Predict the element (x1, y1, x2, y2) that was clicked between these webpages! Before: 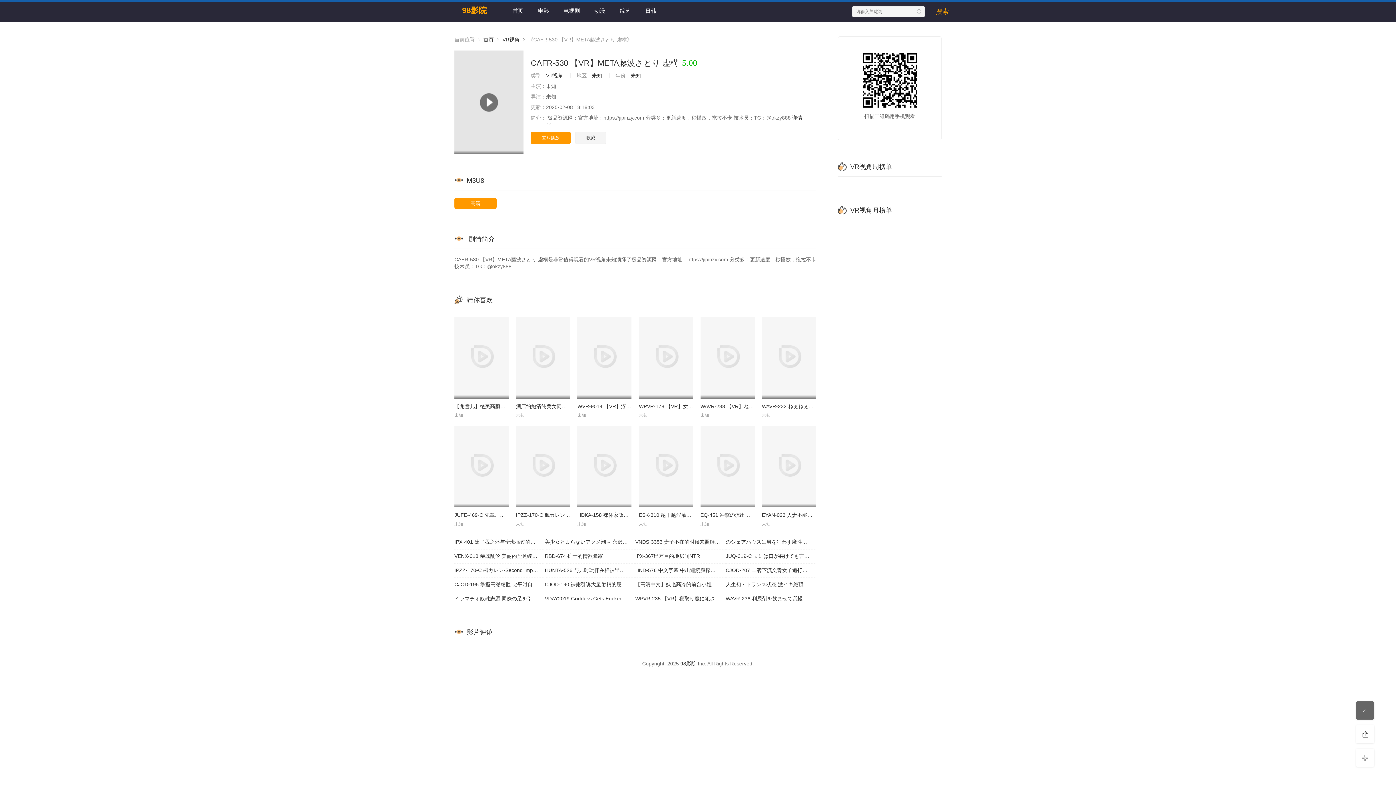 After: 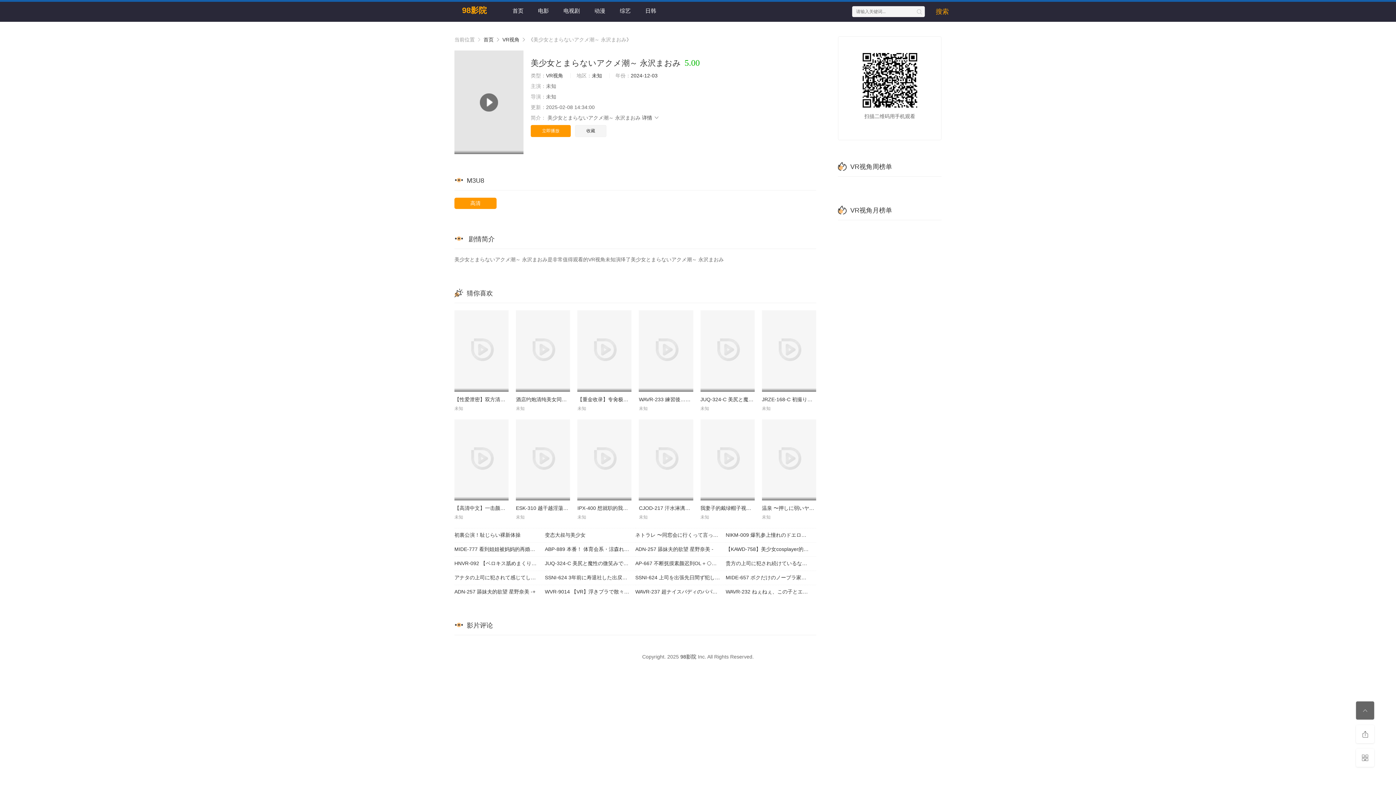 Action: bbox: (545, 535, 635, 549) label: 美少女とまらないアクメ潮～ 永沢まおみ